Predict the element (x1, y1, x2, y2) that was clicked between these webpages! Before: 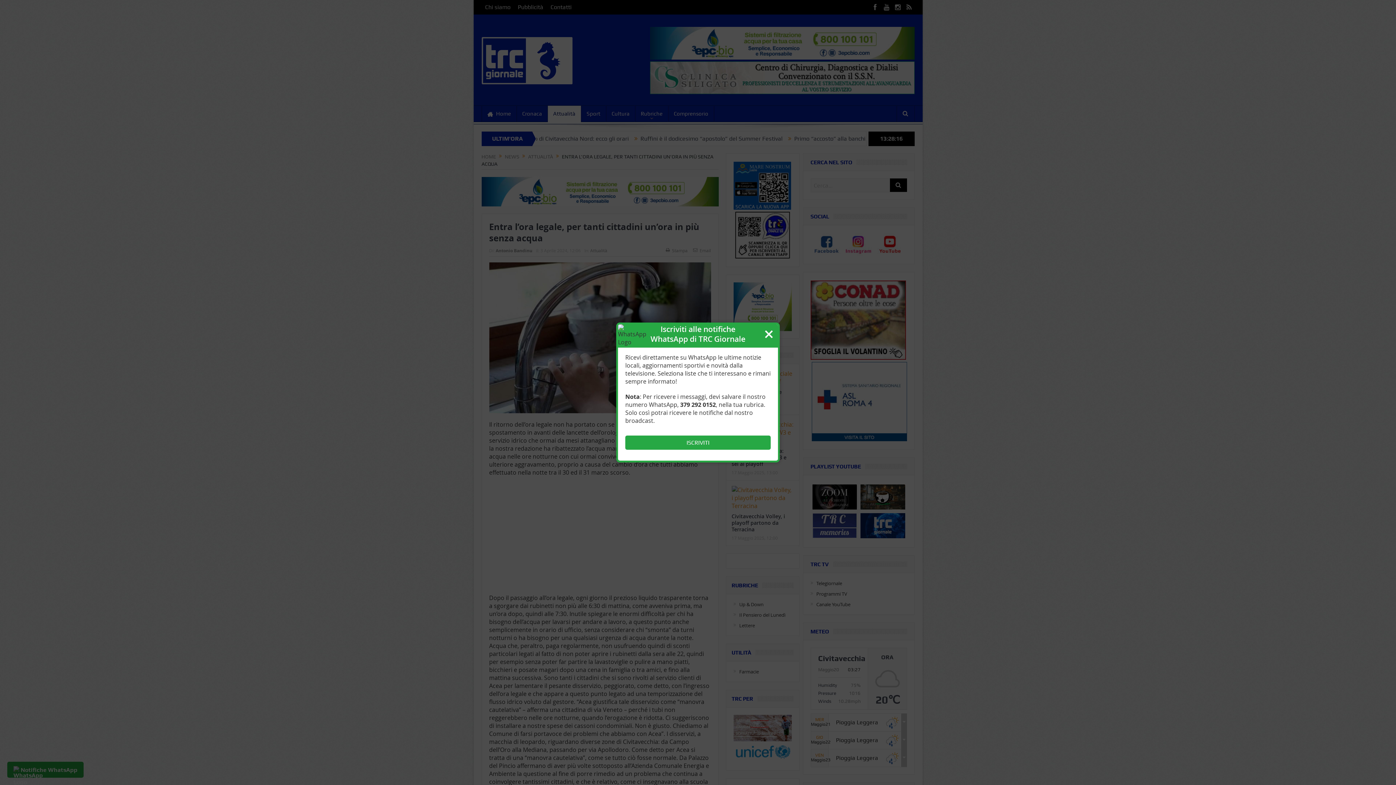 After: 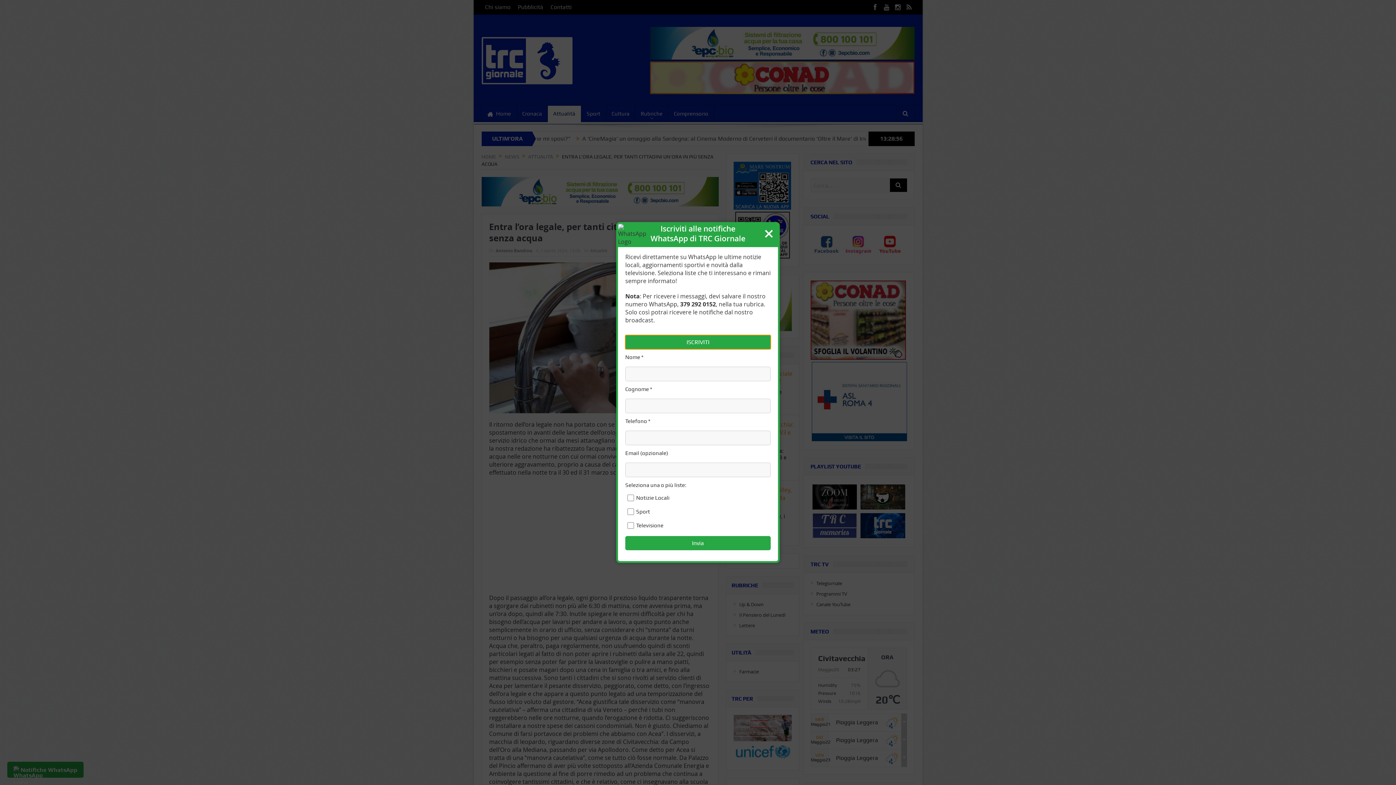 Action: bbox: (625, 435, 770, 450) label: ISCRIVITI